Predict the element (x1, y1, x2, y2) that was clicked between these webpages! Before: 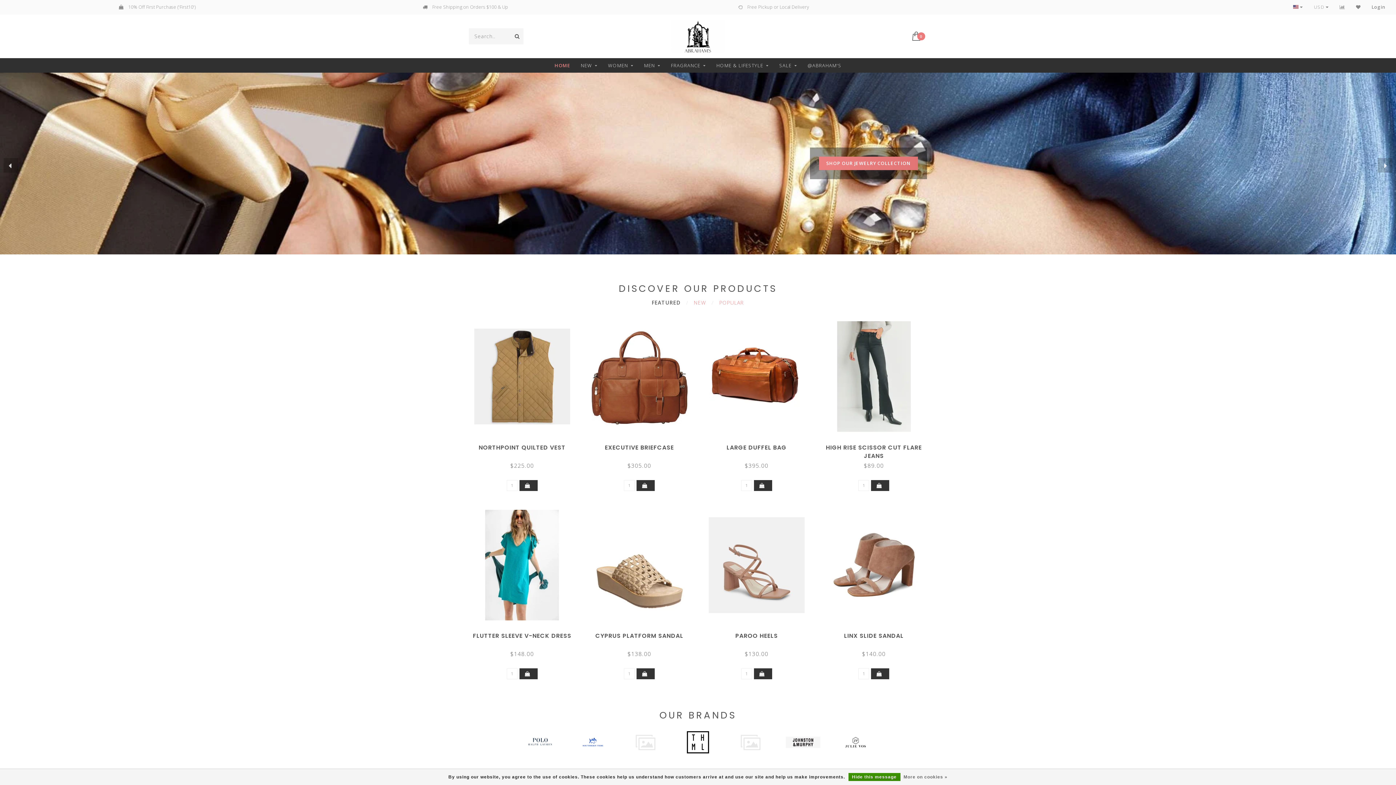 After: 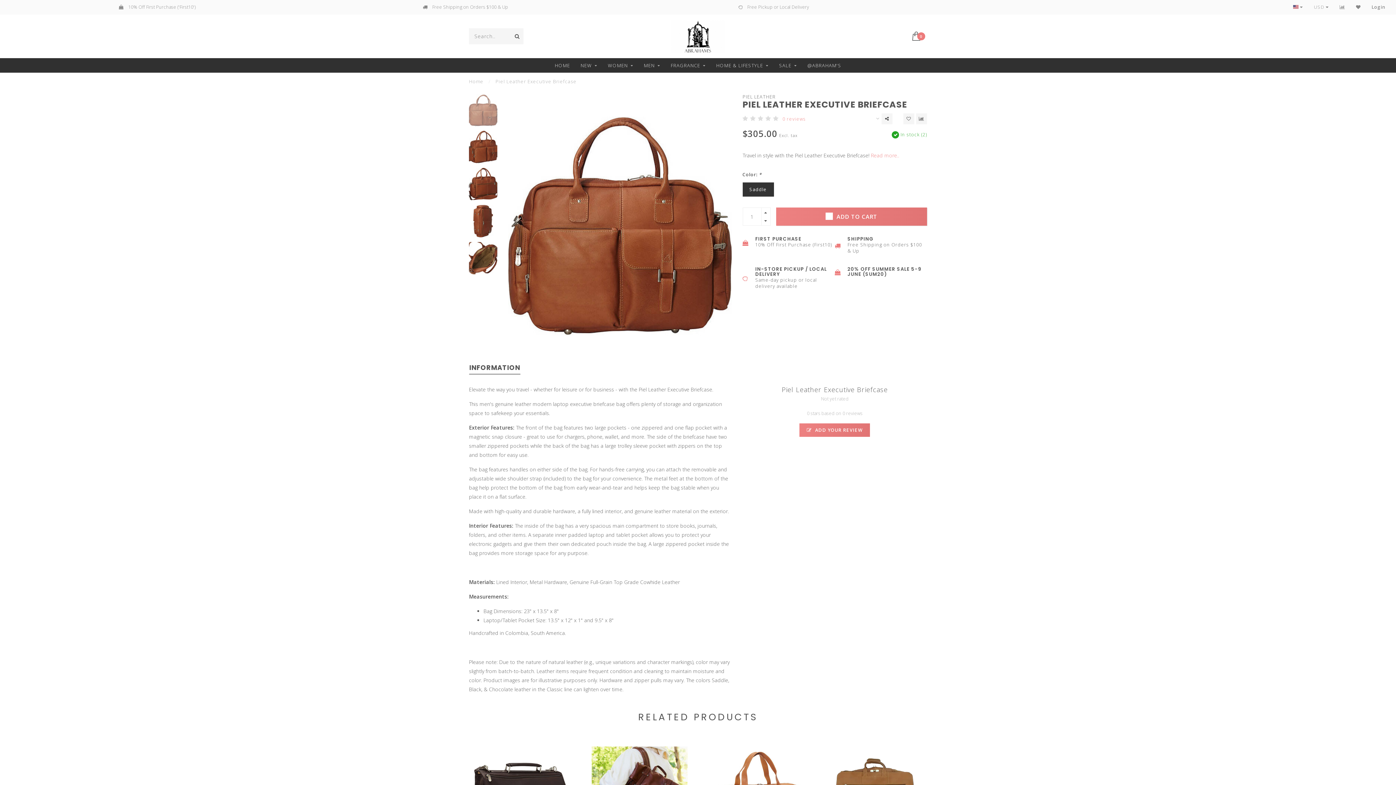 Action: bbox: (586, 315, 692, 438)